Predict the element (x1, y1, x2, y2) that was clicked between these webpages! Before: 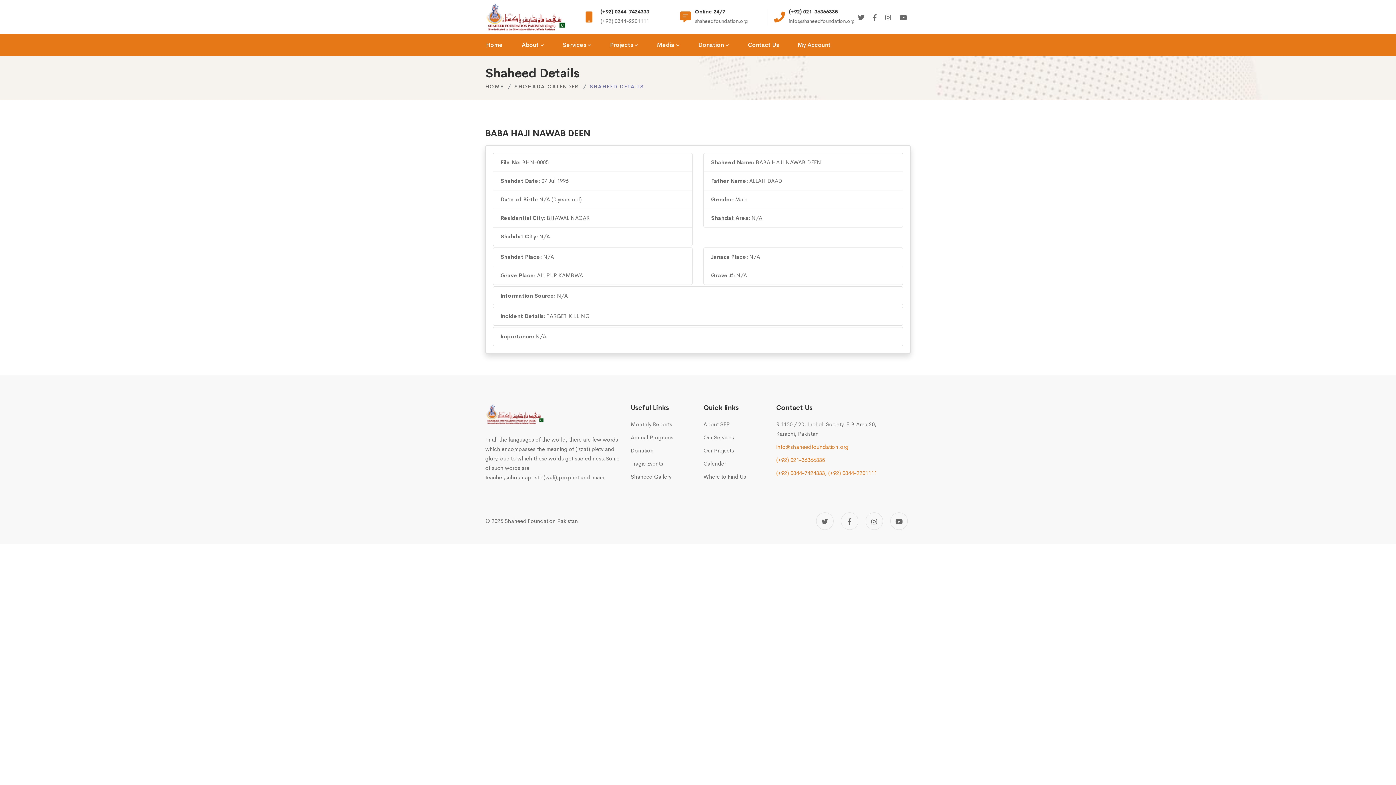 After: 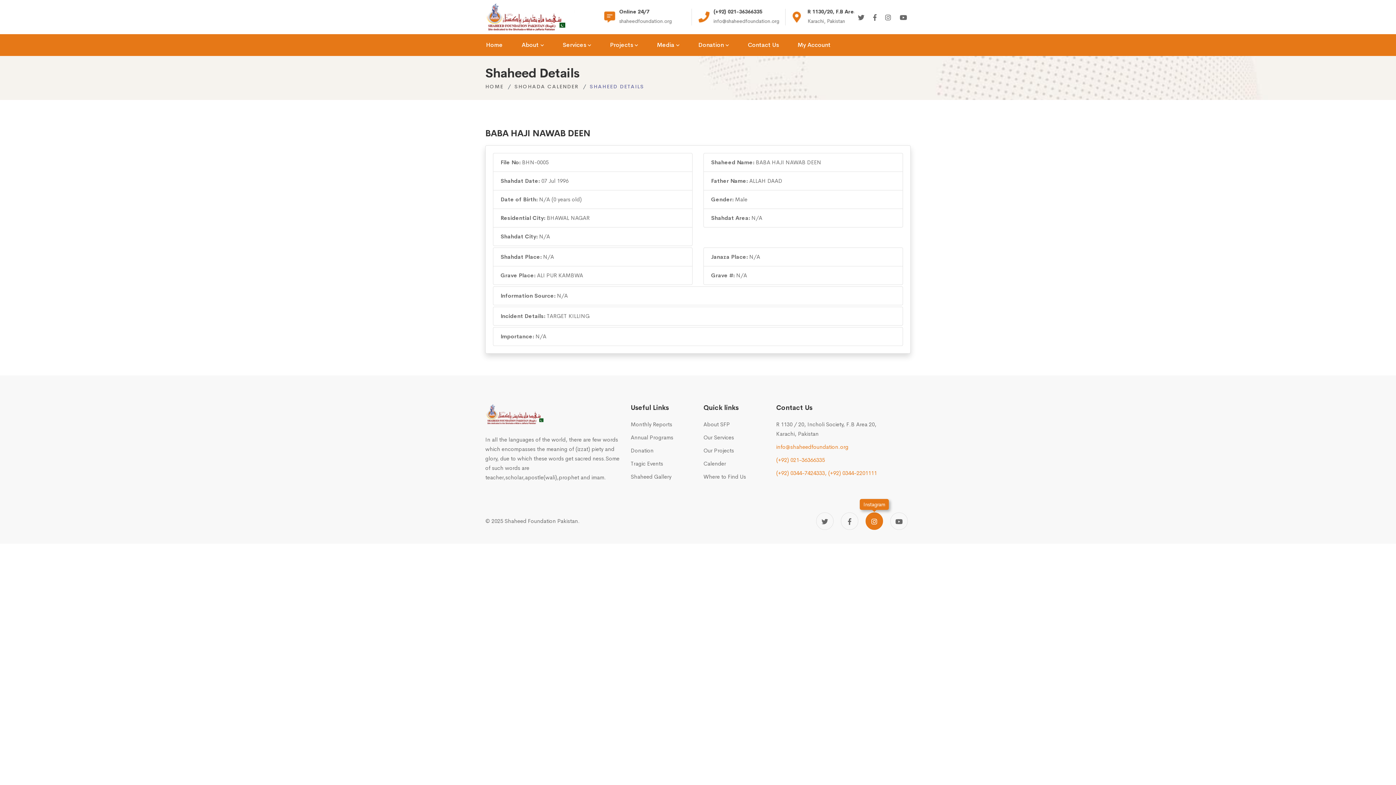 Action: label: Instagram bbox: (865, 512, 883, 530)